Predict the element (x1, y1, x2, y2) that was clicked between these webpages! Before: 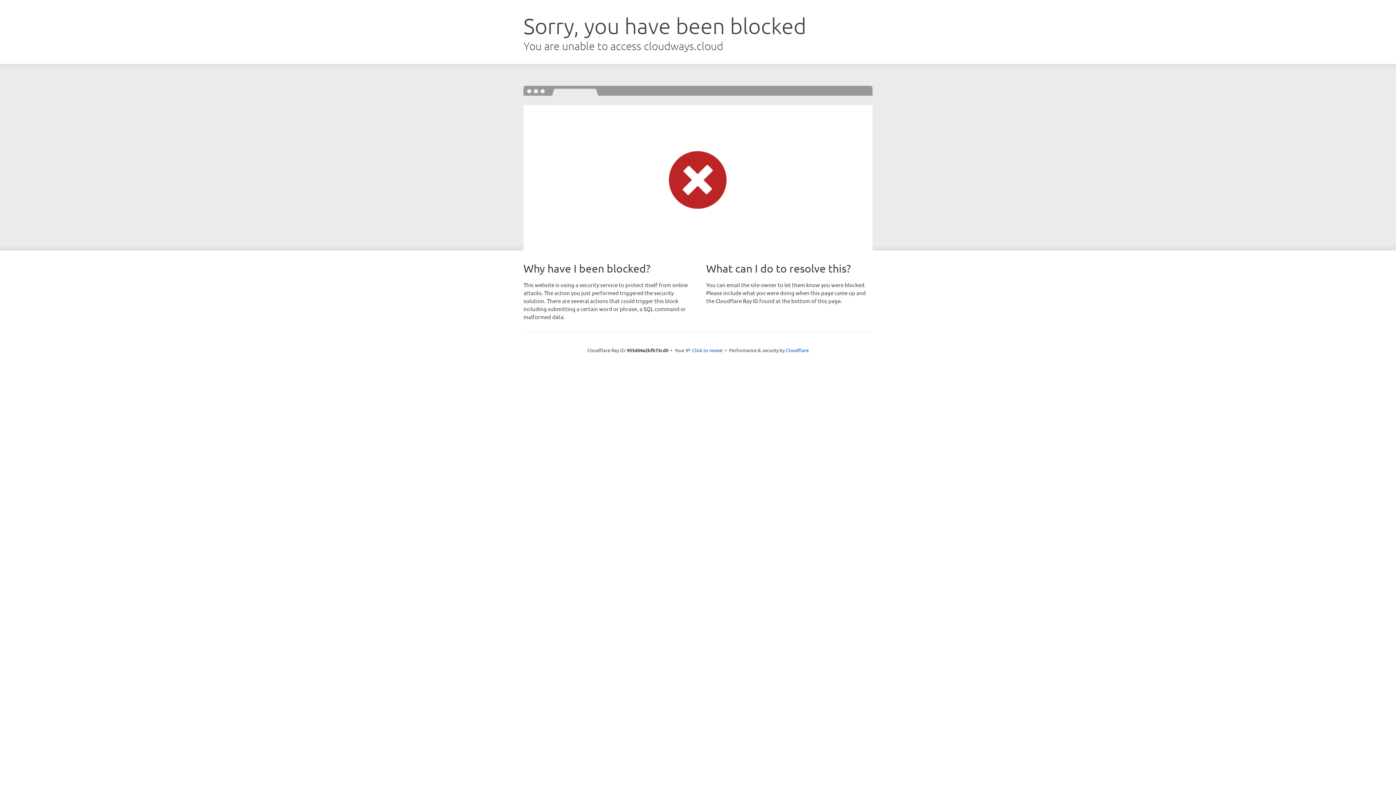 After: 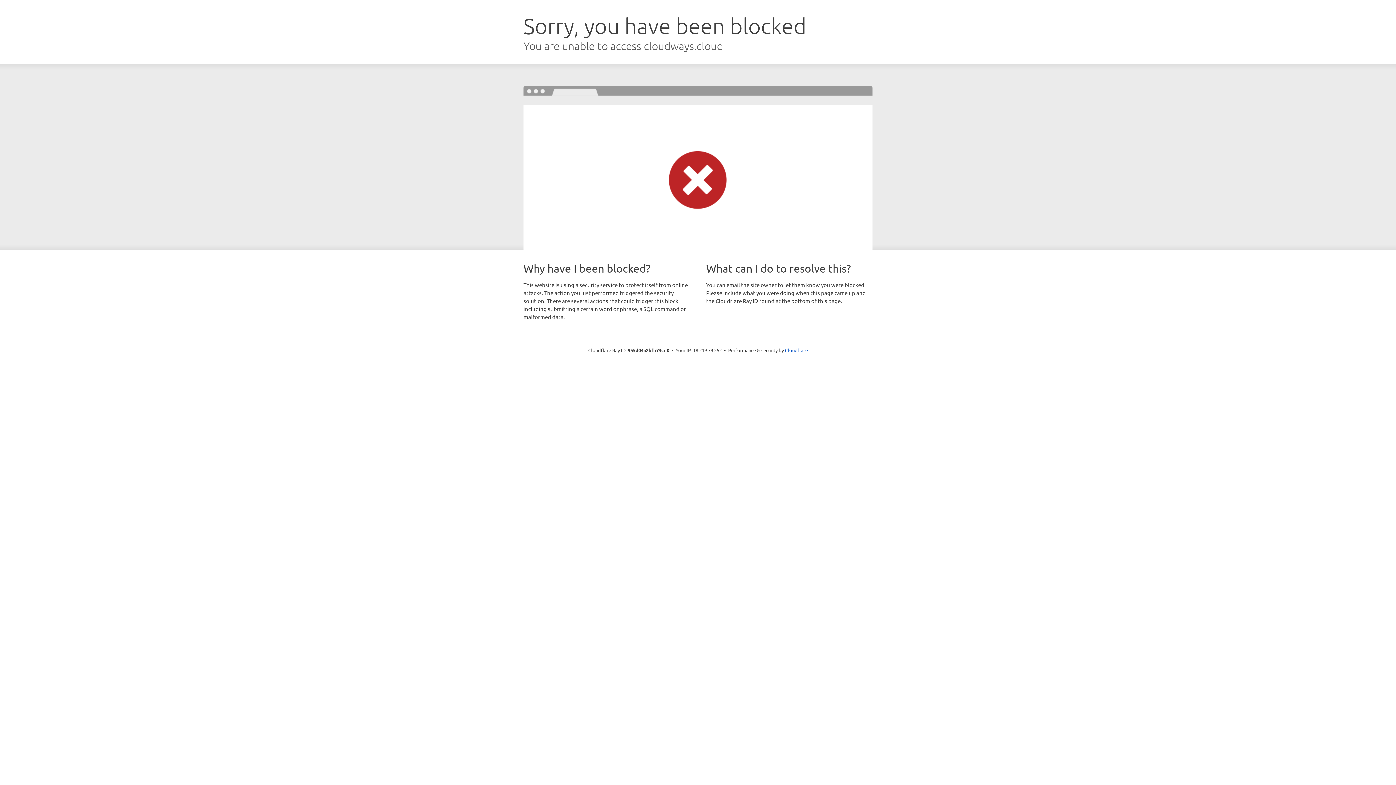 Action: label: Click to reveal bbox: (692, 346, 722, 353)